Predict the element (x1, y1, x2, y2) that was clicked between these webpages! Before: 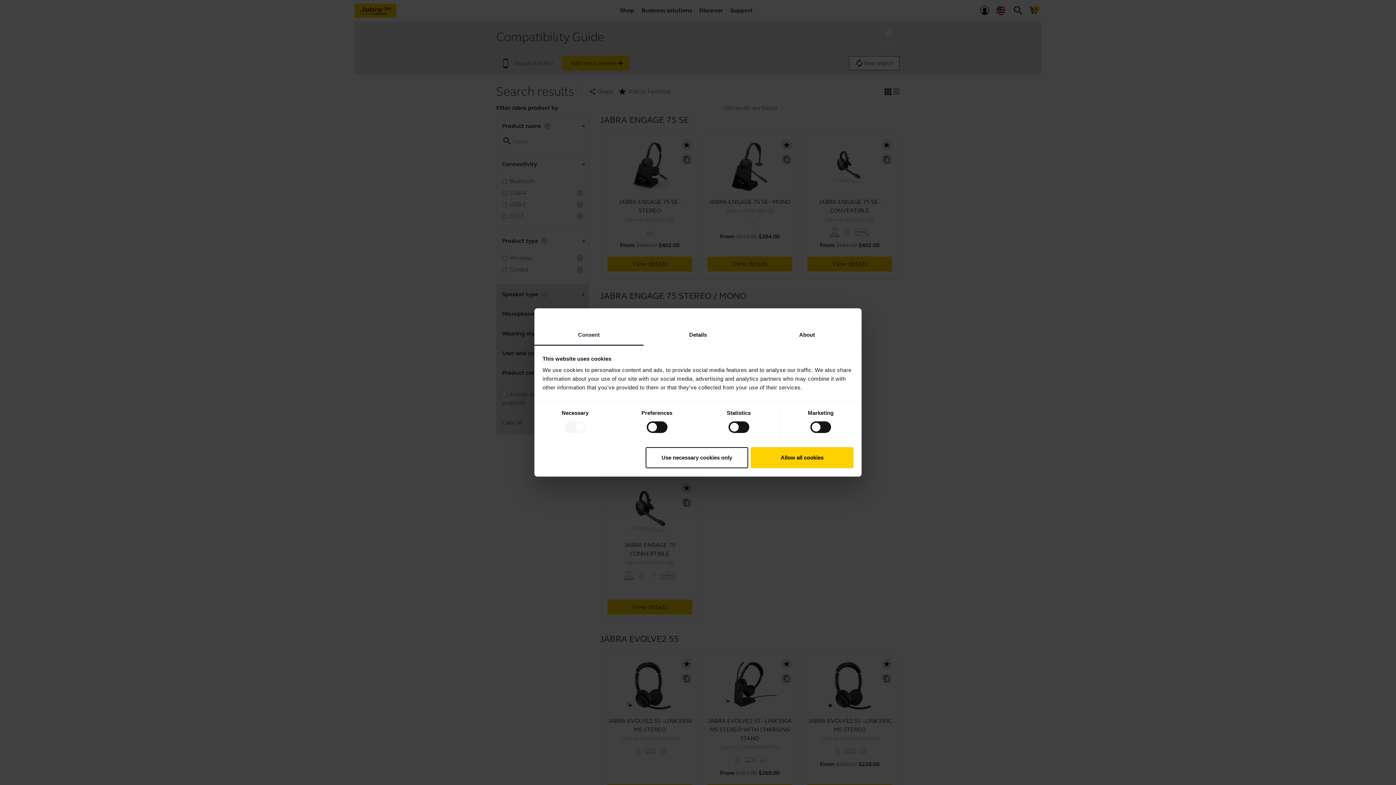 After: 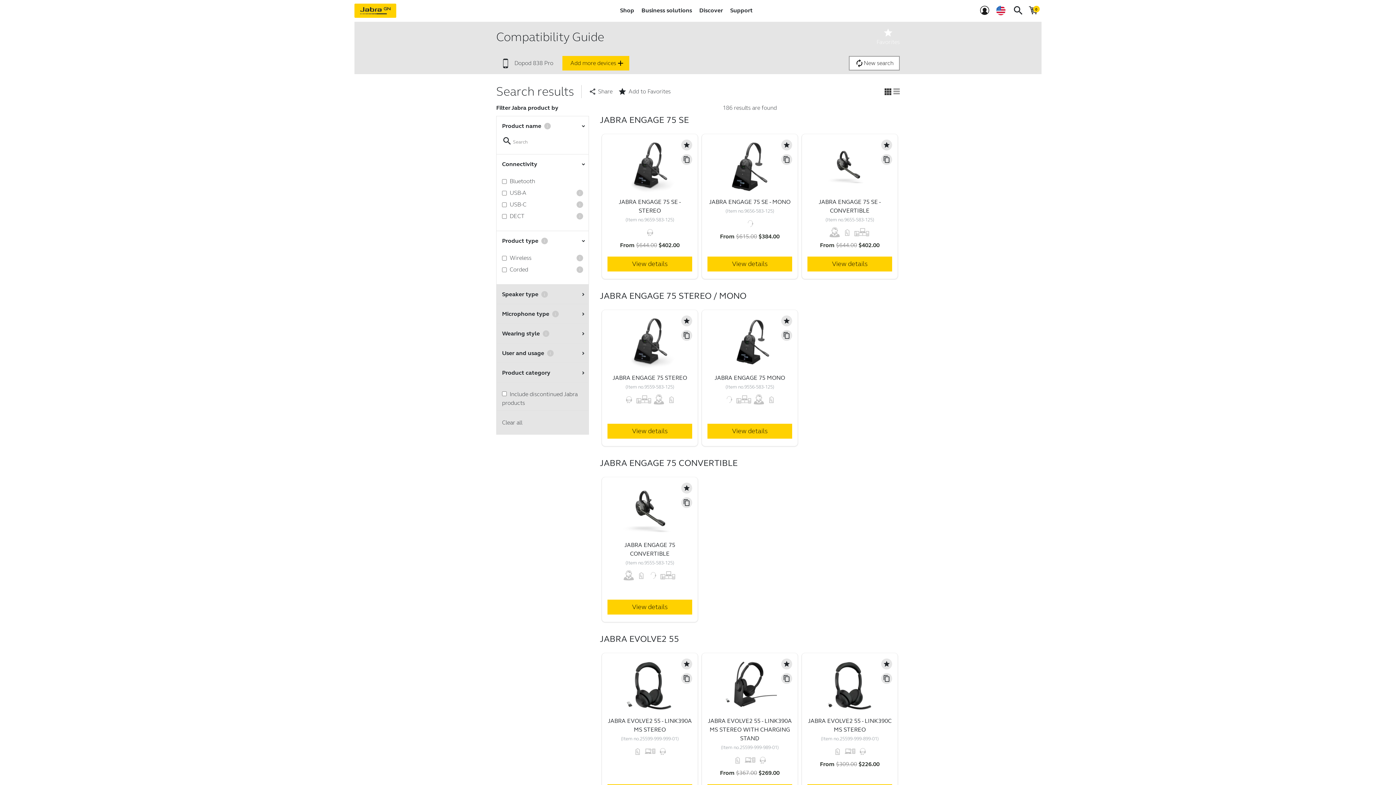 Action: label: Allow all cookies bbox: (751, 447, 853, 468)